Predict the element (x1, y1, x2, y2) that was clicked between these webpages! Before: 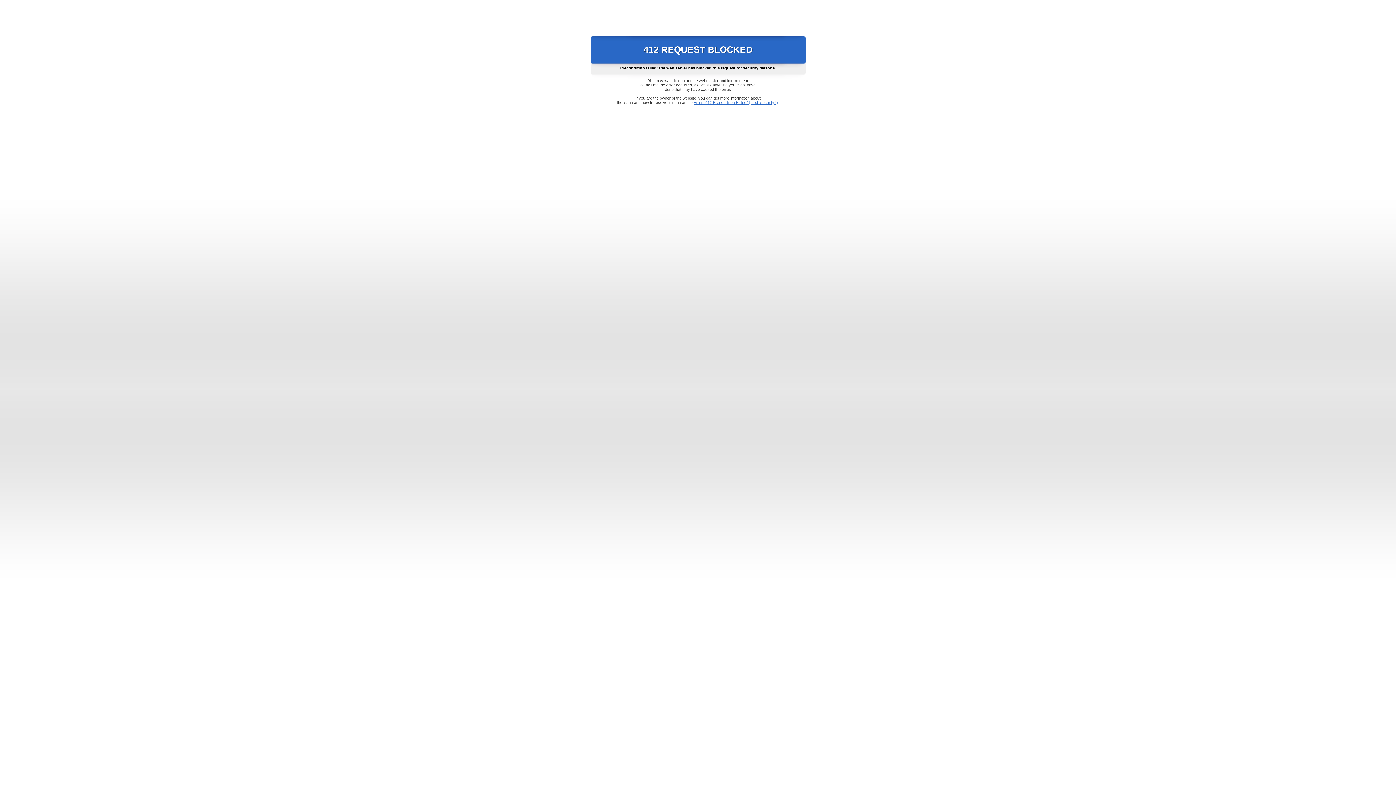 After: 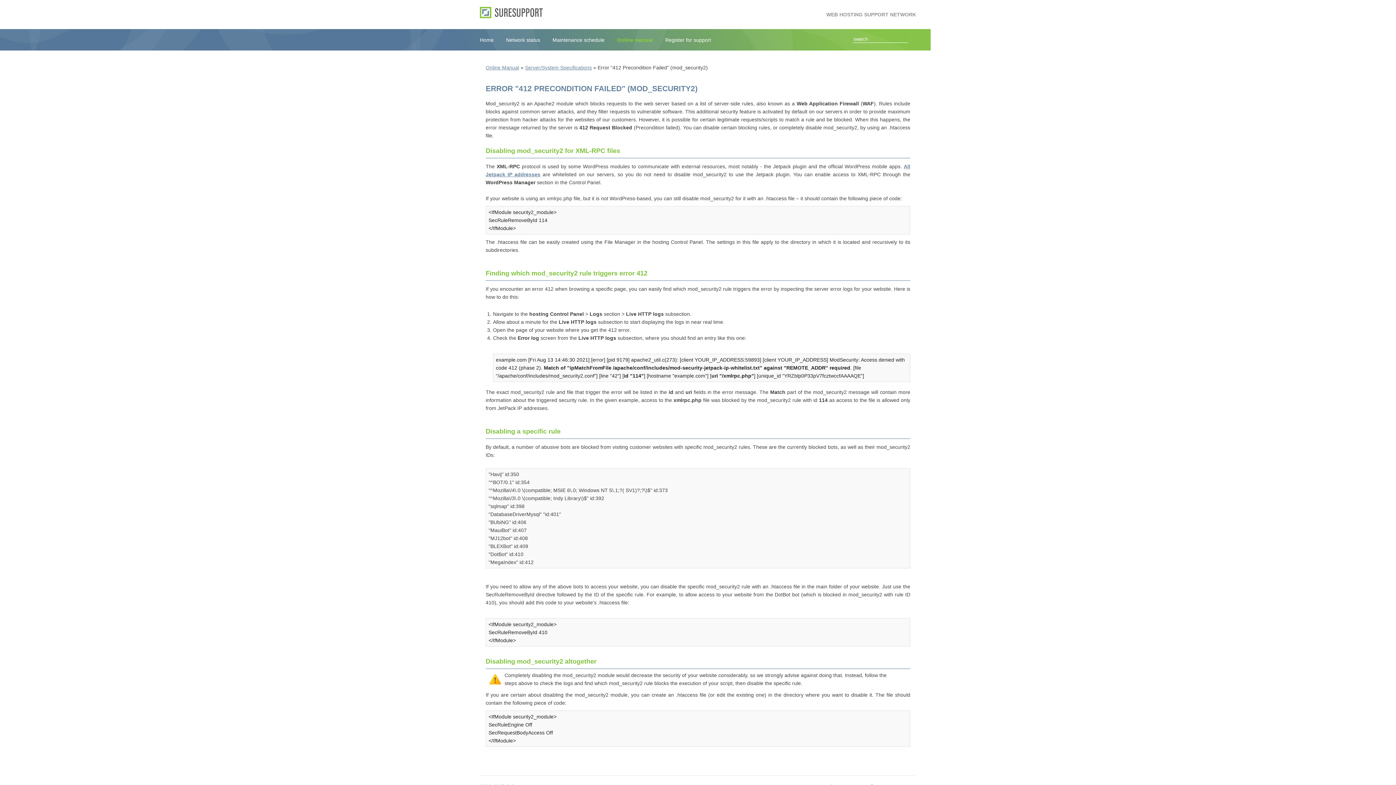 Action: label: Error "412 Precondition Failed" (mod_security2) bbox: (693, 100, 778, 104)